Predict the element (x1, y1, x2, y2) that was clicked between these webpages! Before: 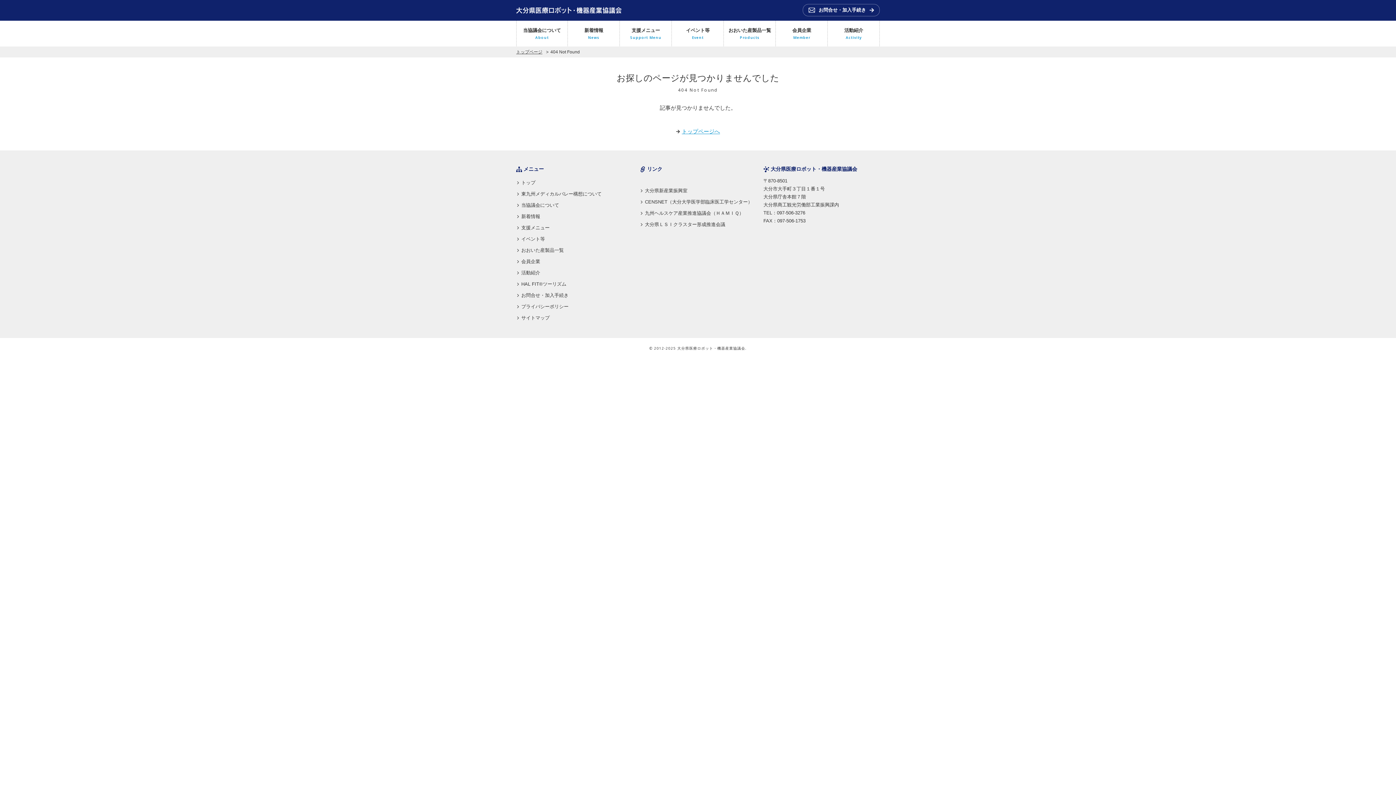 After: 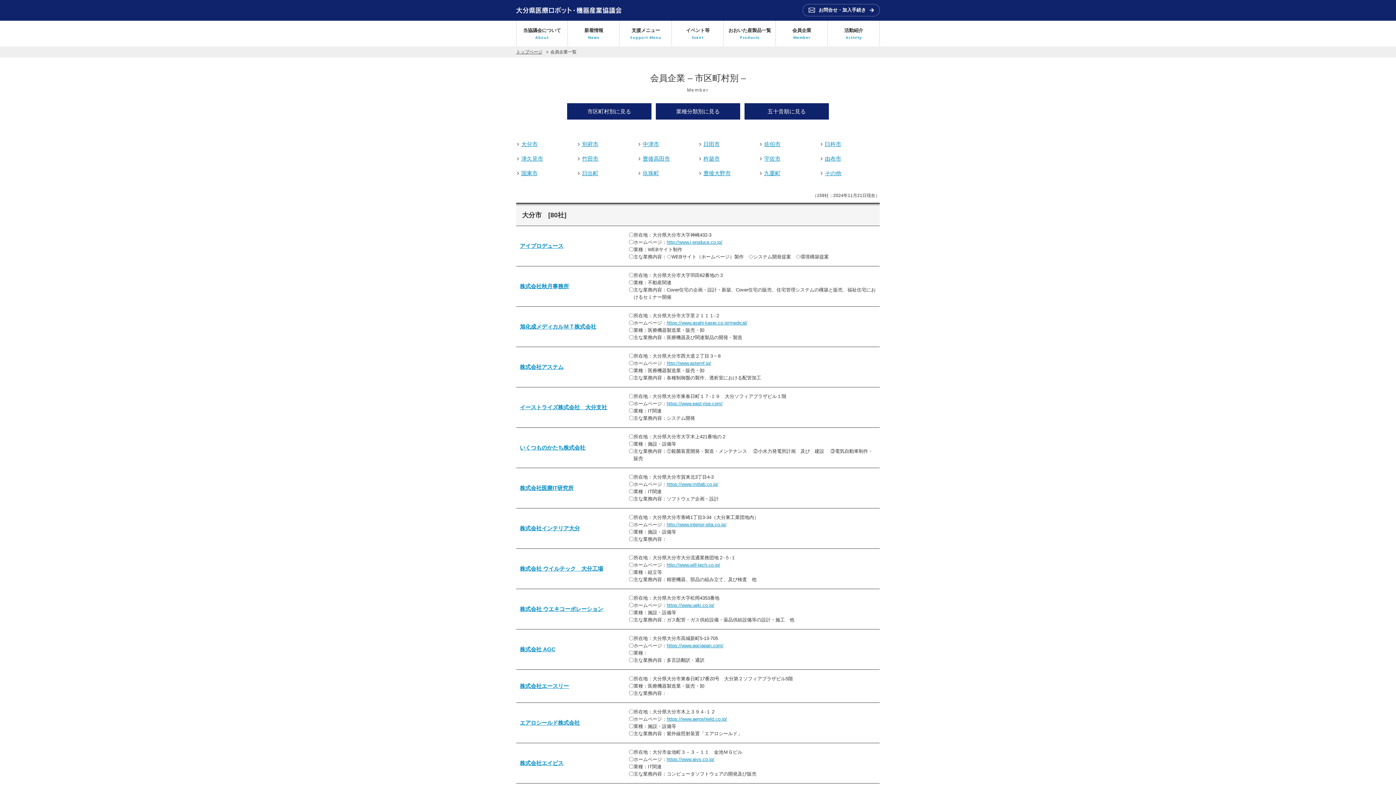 Action: label: 会員企業
Member bbox: (776, 20, 828, 46)